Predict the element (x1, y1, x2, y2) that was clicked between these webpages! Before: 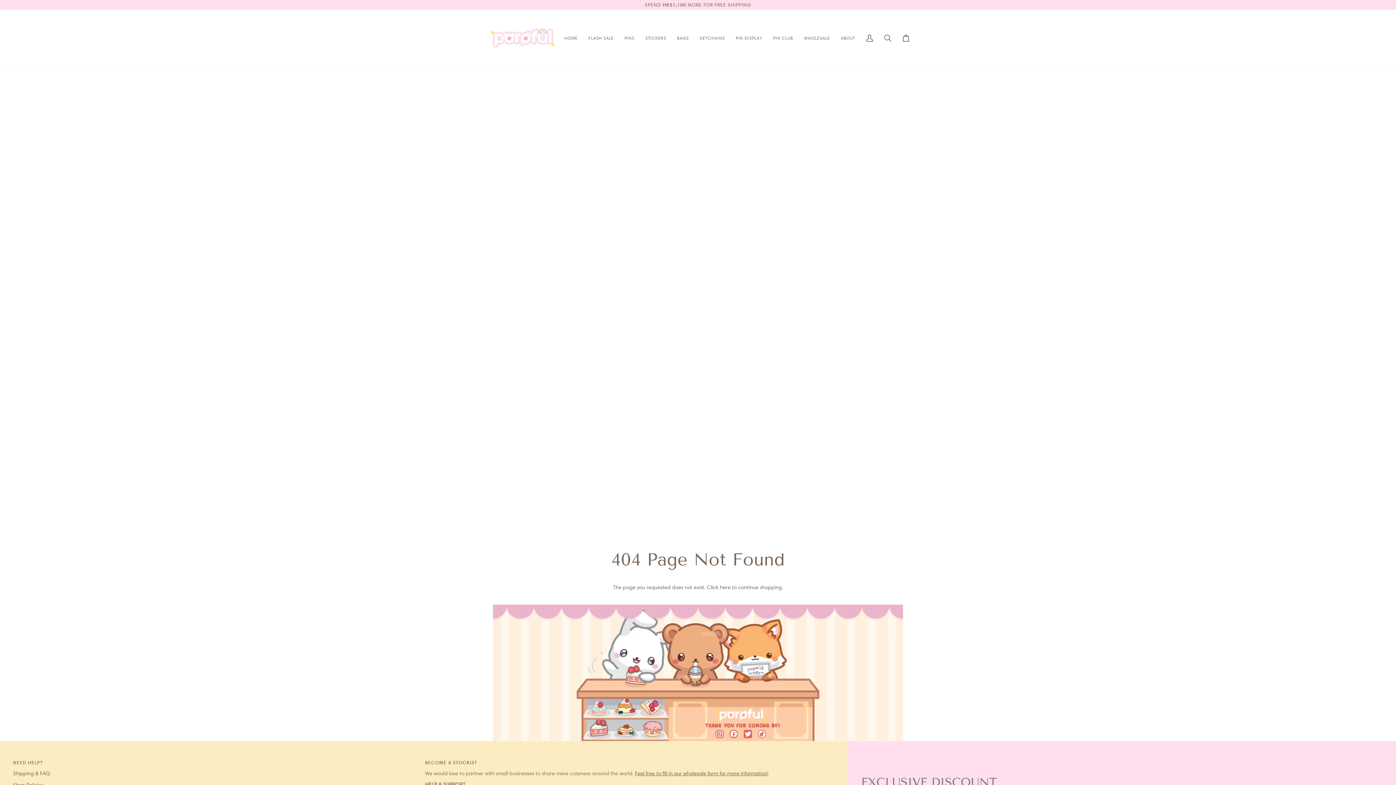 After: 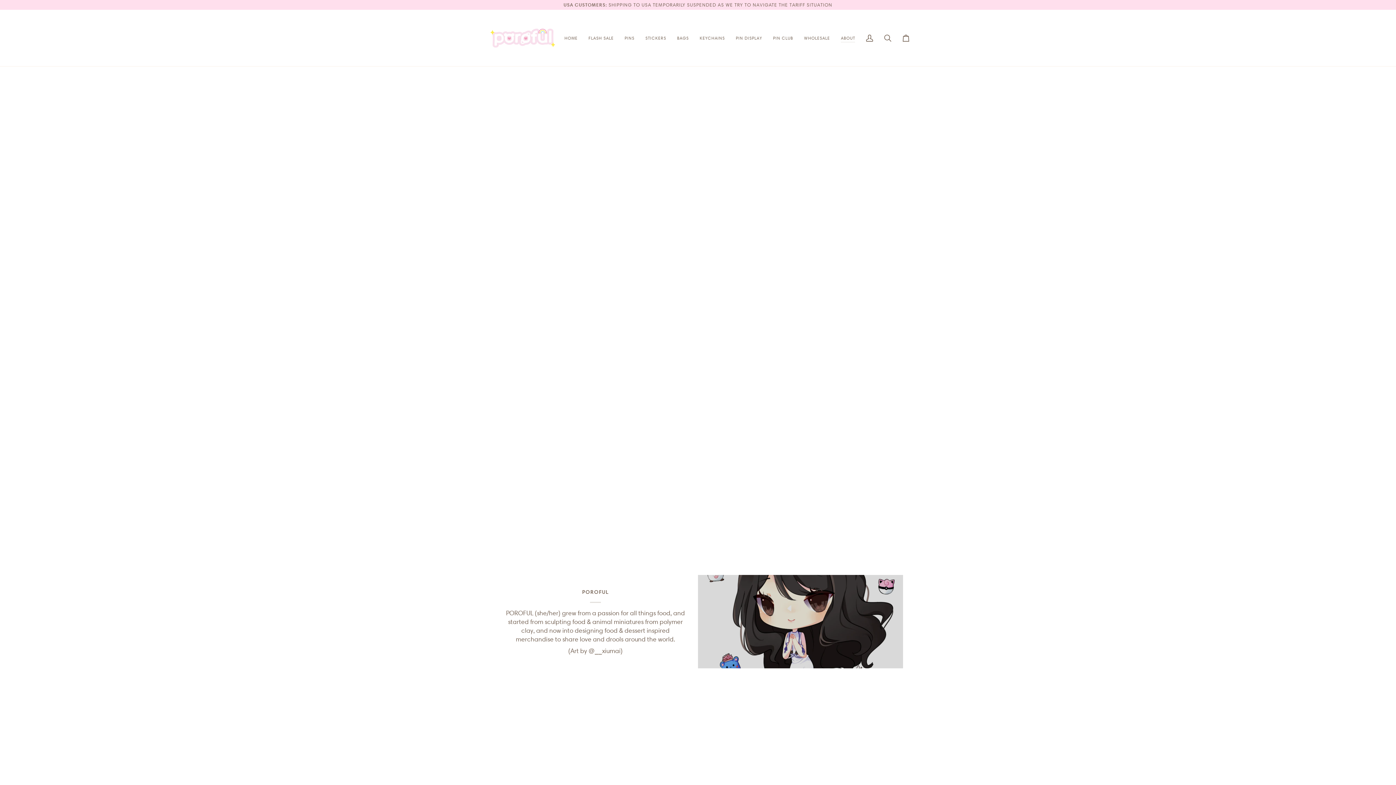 Action: bbox: (835, 9, 860, 66) label: ABOUT